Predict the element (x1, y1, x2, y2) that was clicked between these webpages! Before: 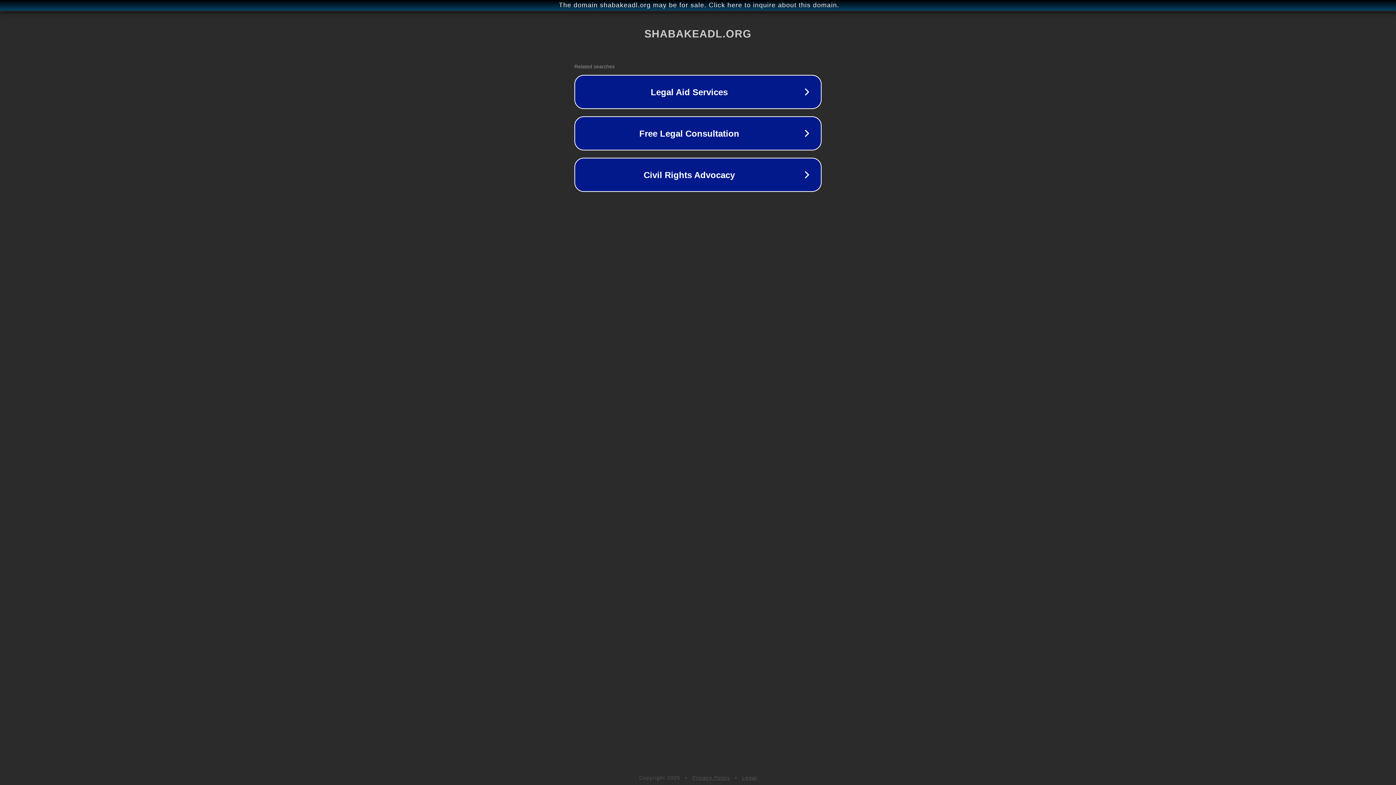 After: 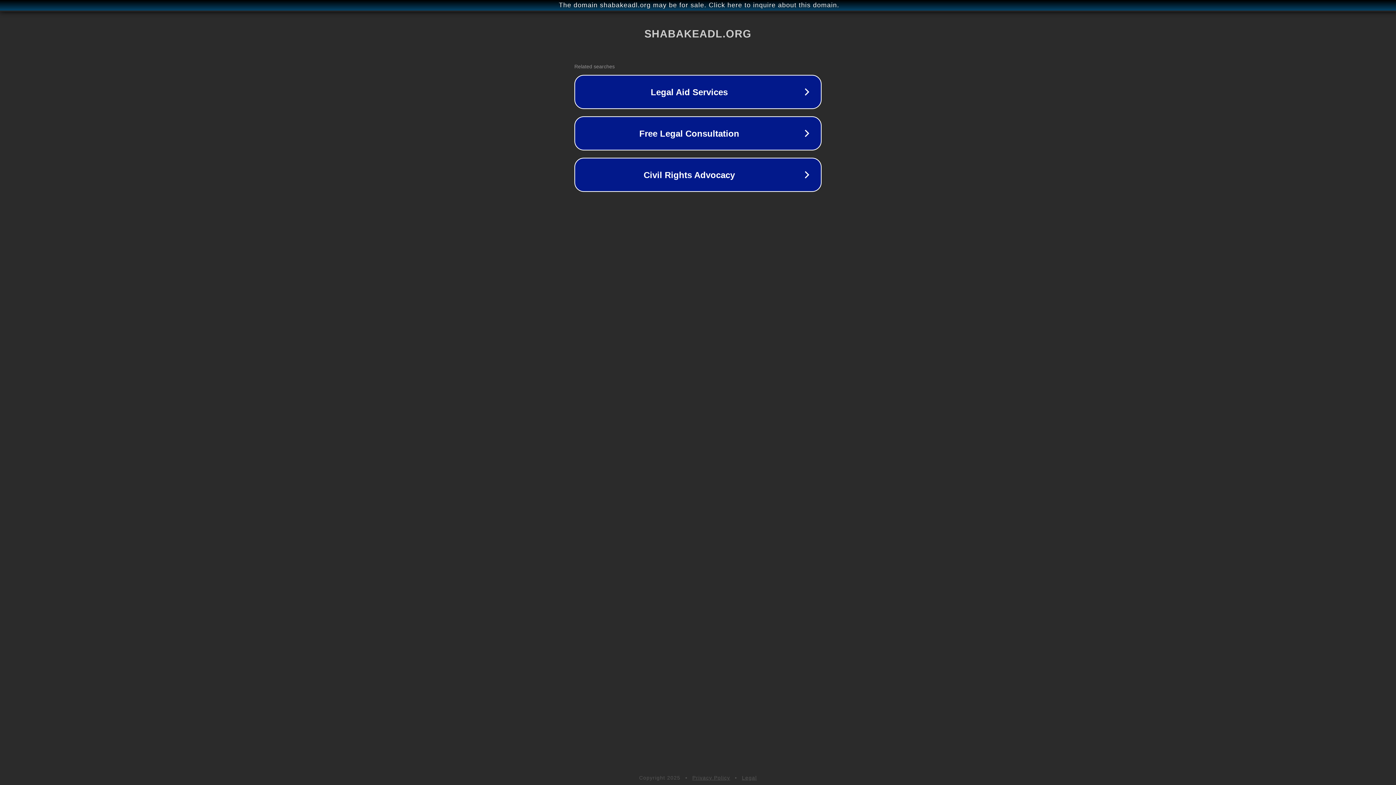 Action: bbox: (692, 775, 730, 781) label: Privacy Policy